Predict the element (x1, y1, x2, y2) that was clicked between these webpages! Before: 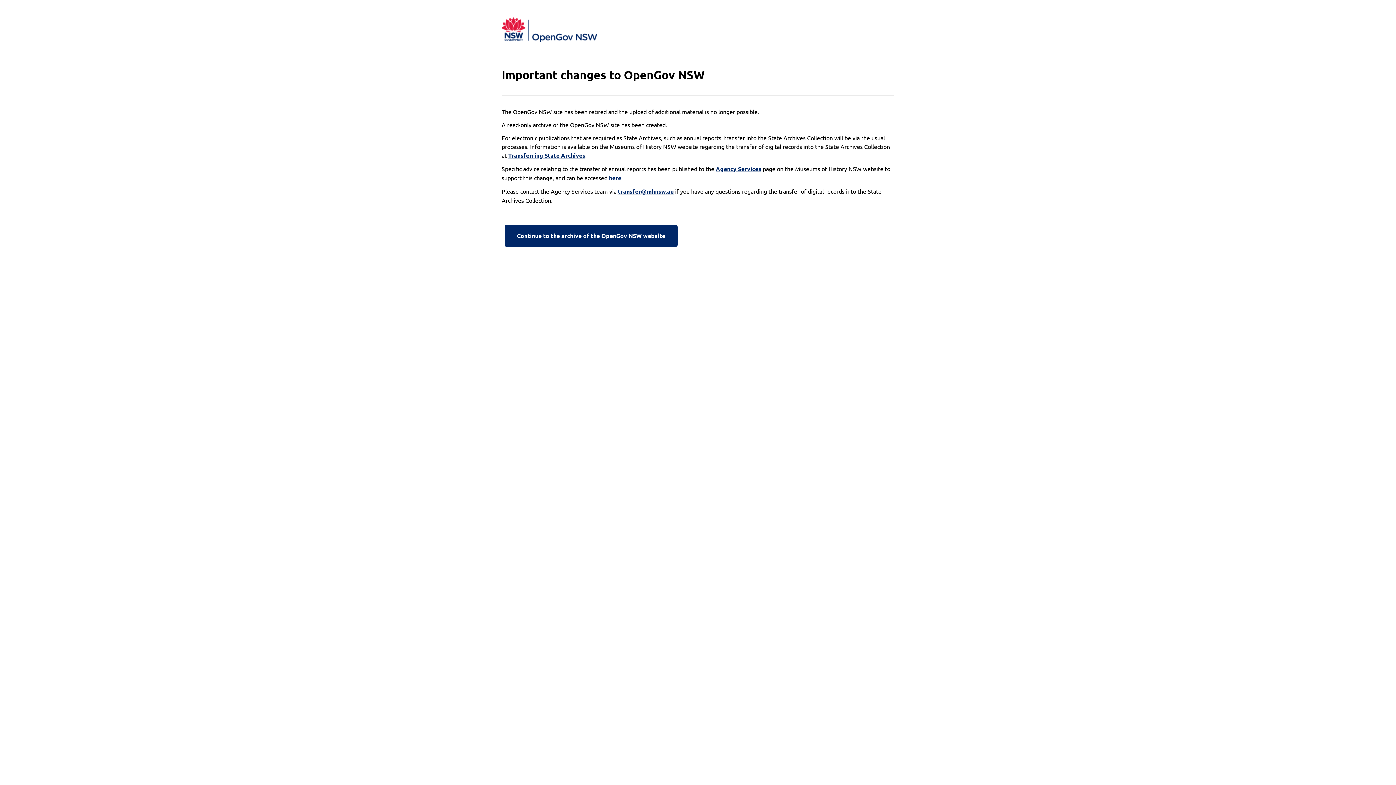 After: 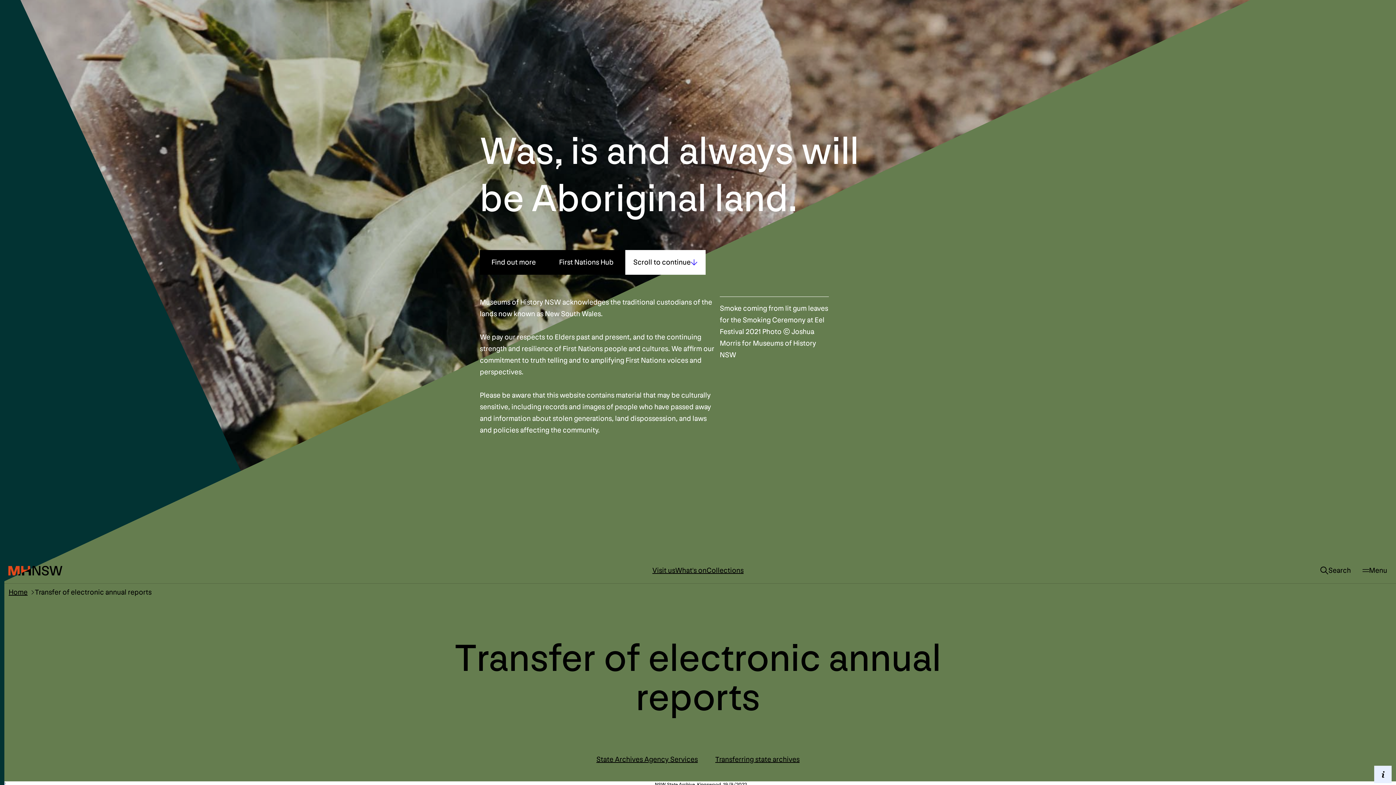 Action: label: here bbox: (609, 173, 621, 182)